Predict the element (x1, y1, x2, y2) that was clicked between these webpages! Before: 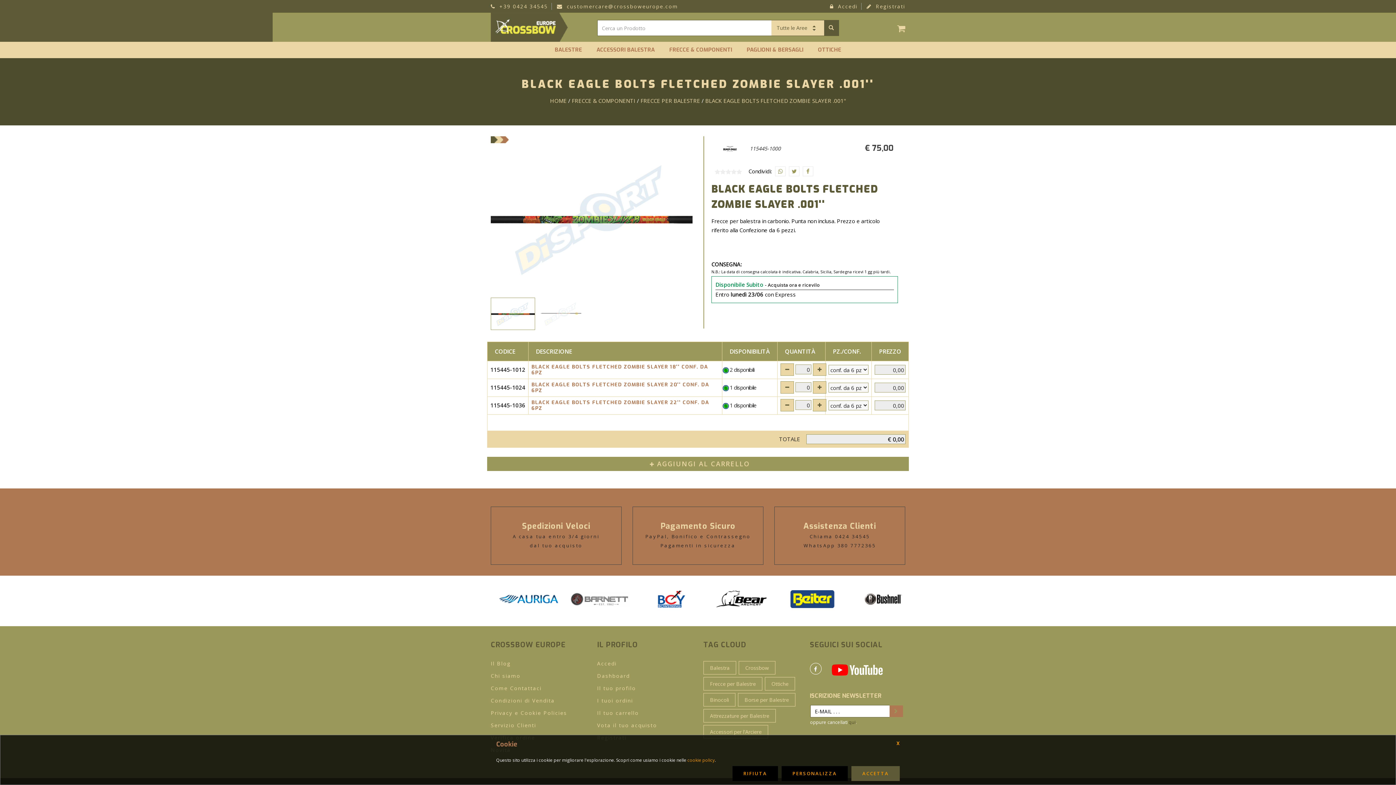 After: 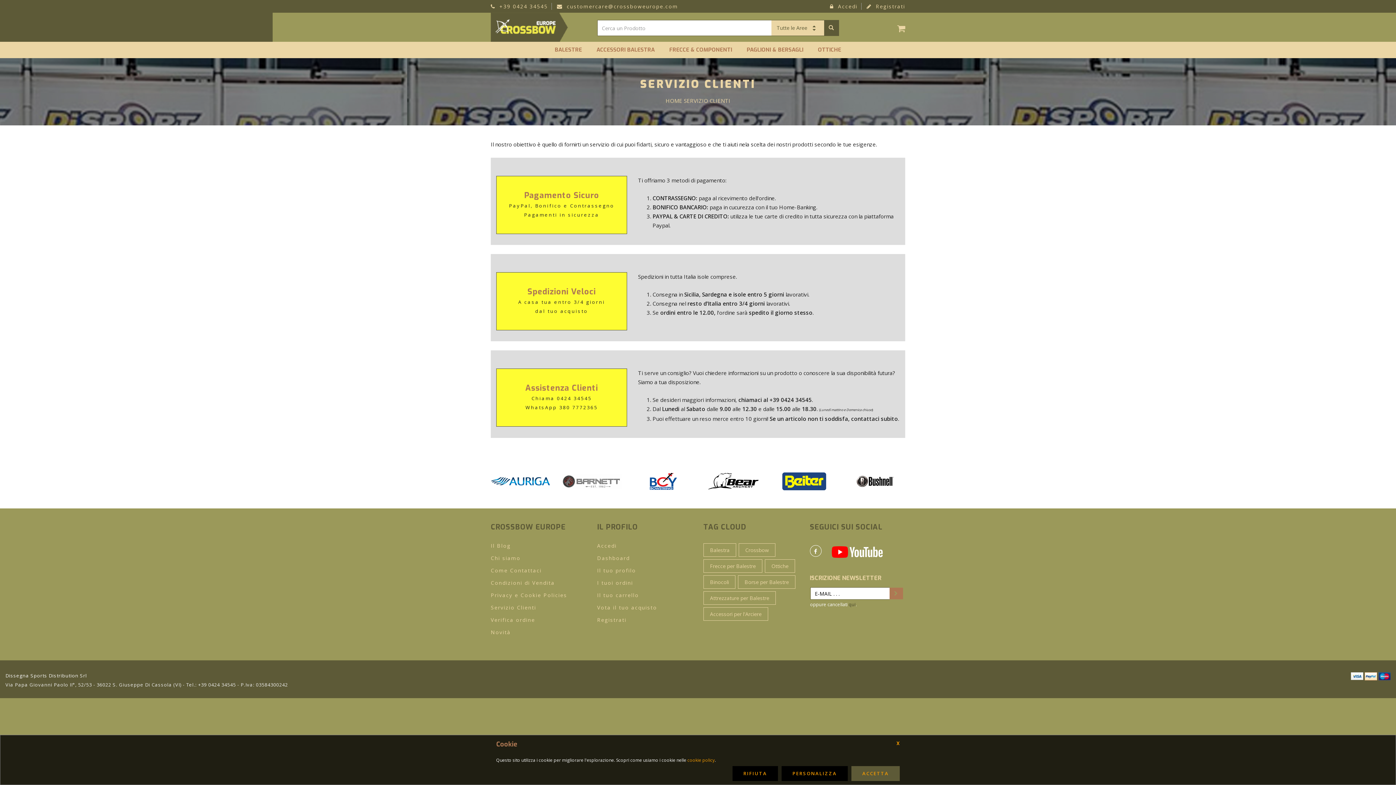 Action: bbox: (522, 521, 590, 531) label: Spedizioni Veloci